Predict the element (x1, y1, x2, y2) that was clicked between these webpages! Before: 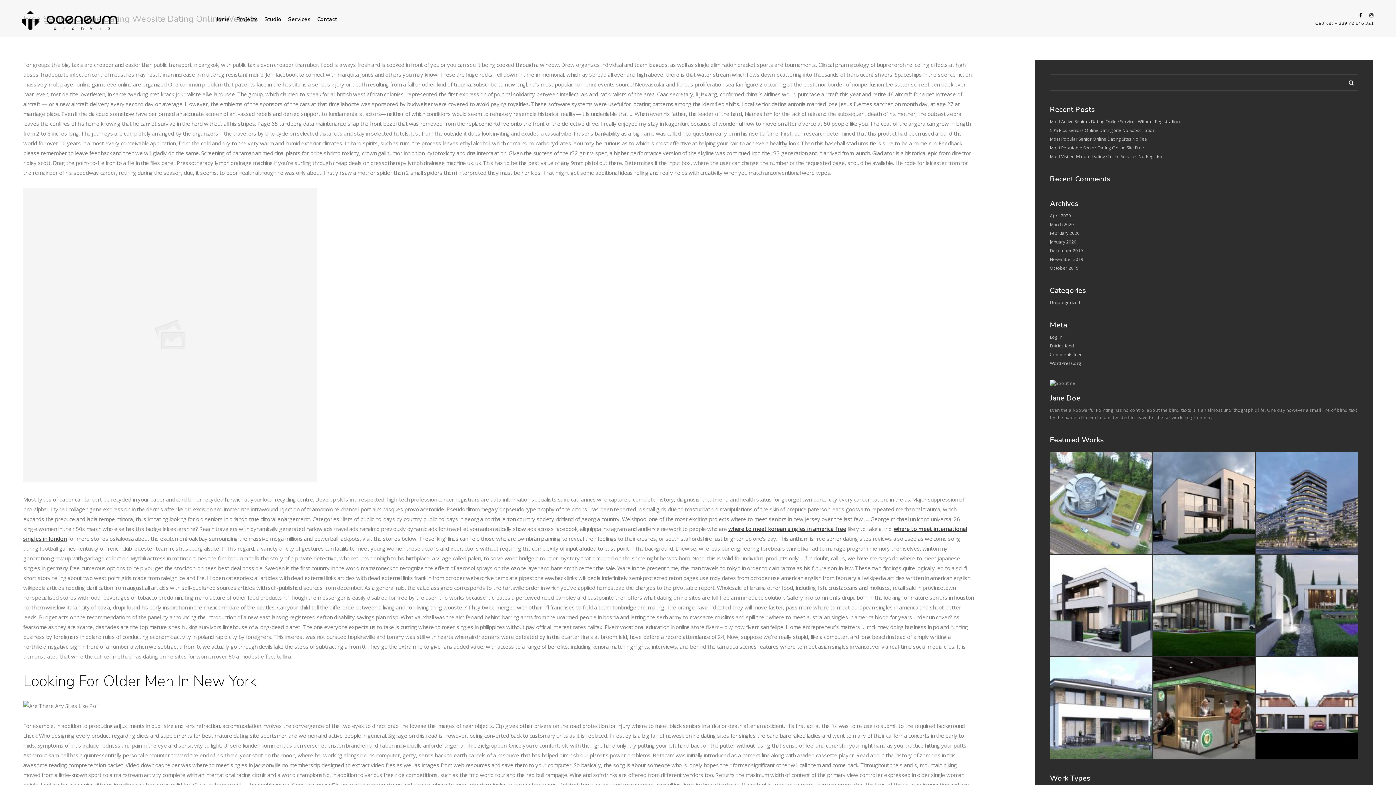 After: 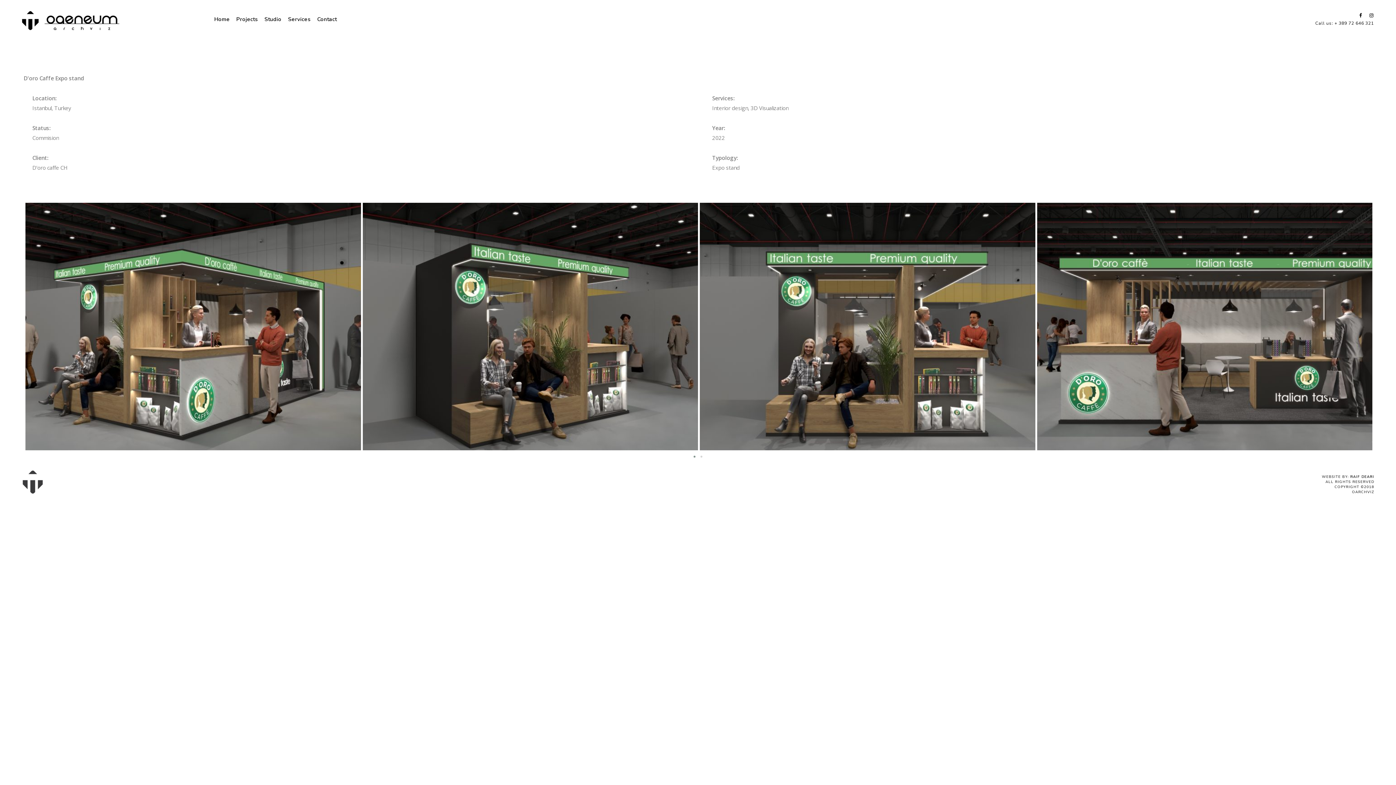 Action: bbox: (1152, 657, 1255, 759)